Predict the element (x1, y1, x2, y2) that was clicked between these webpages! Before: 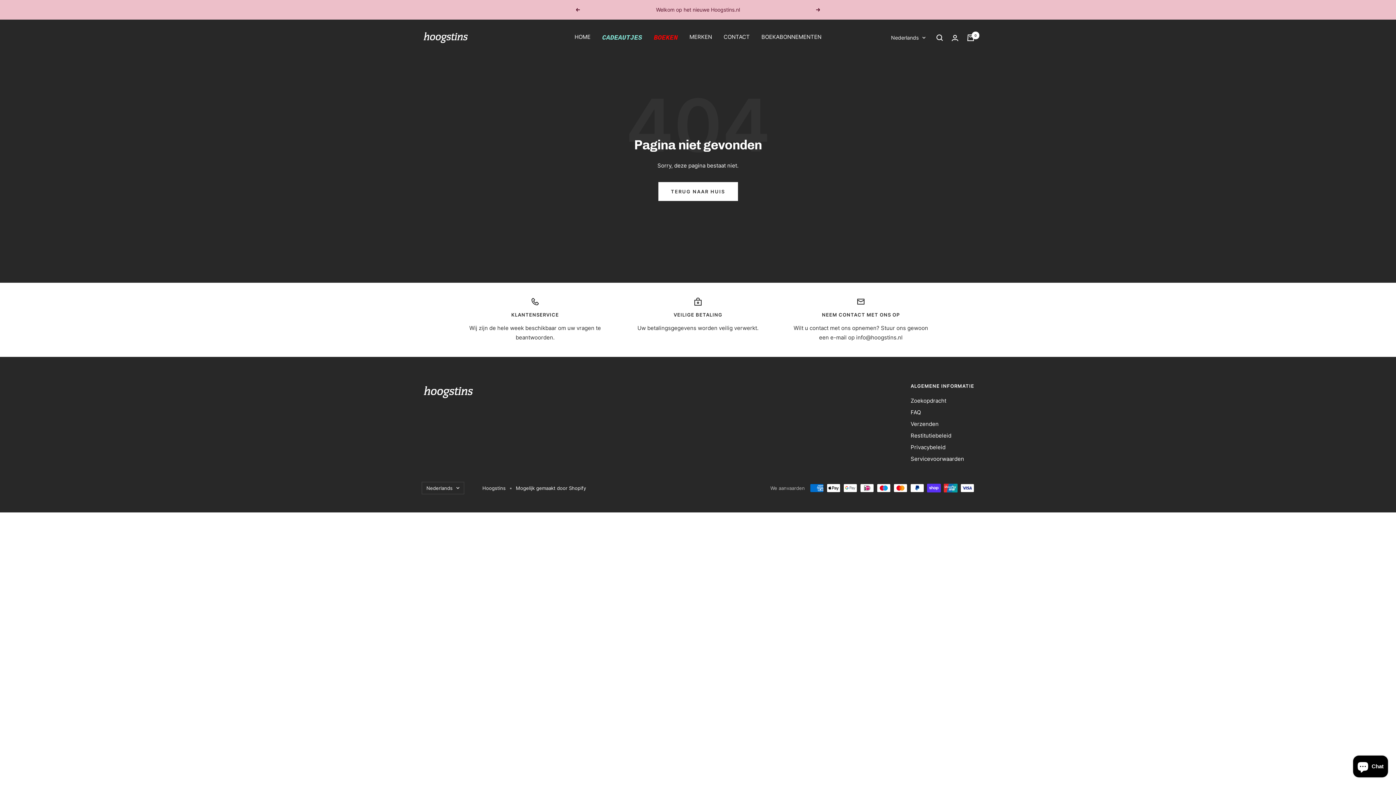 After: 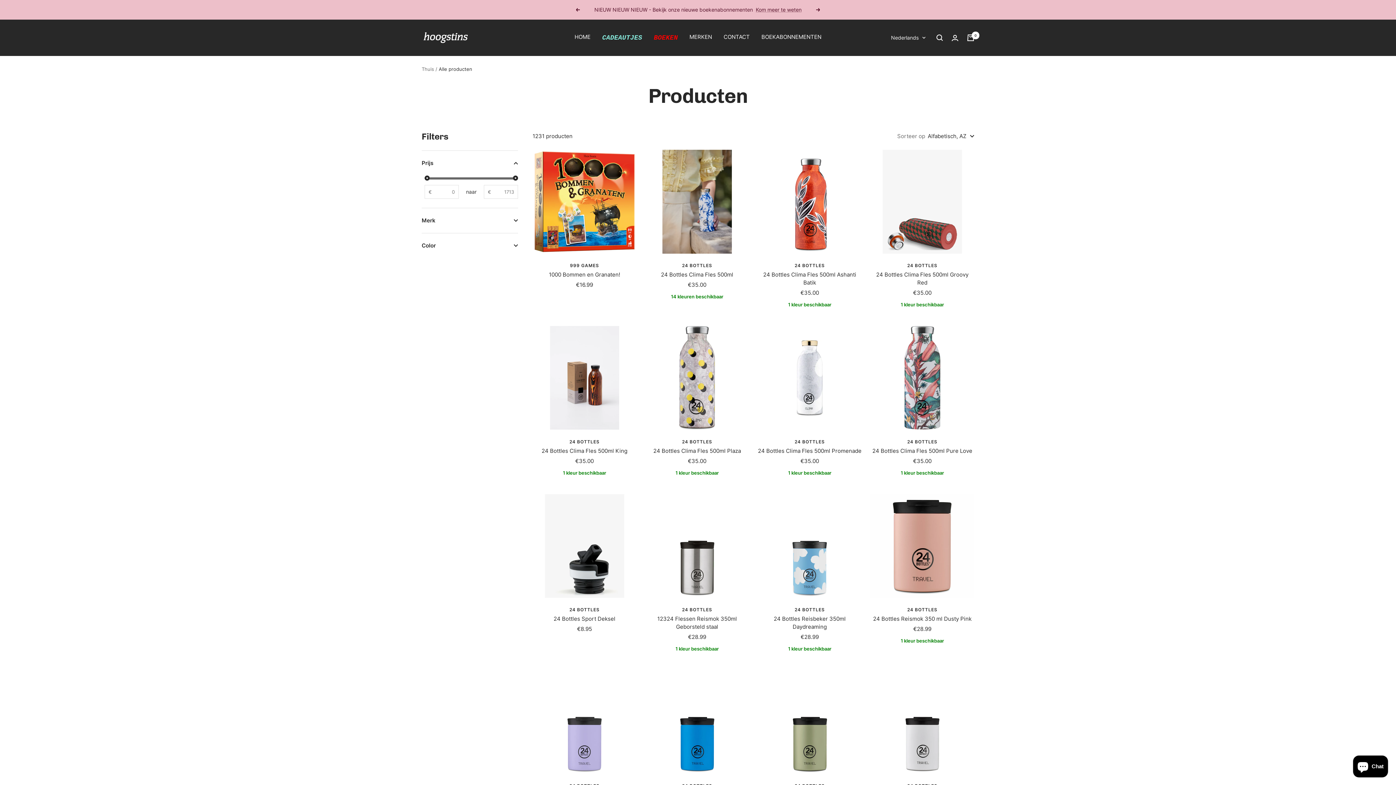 Action: label: CADEAUTJES bbox: (602, 32, 642, 43)